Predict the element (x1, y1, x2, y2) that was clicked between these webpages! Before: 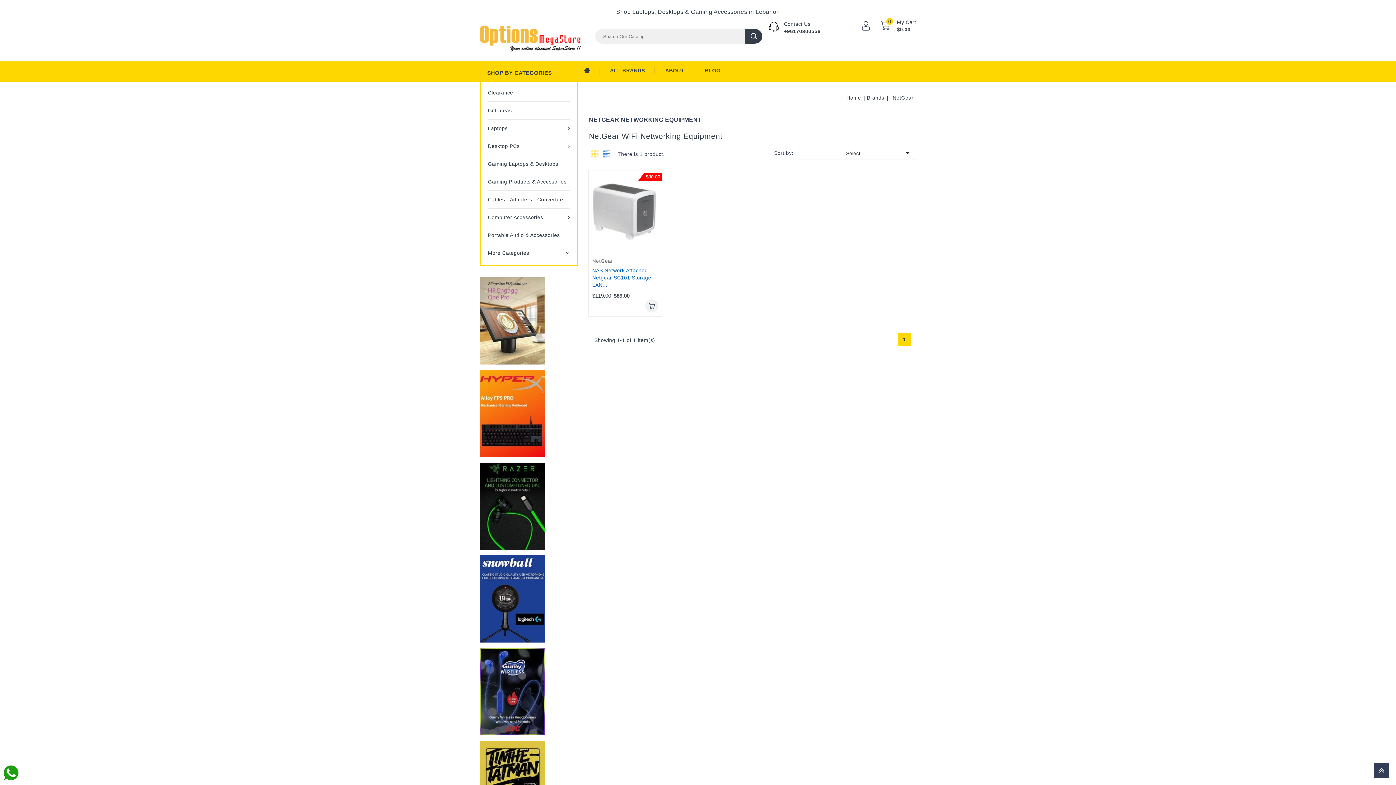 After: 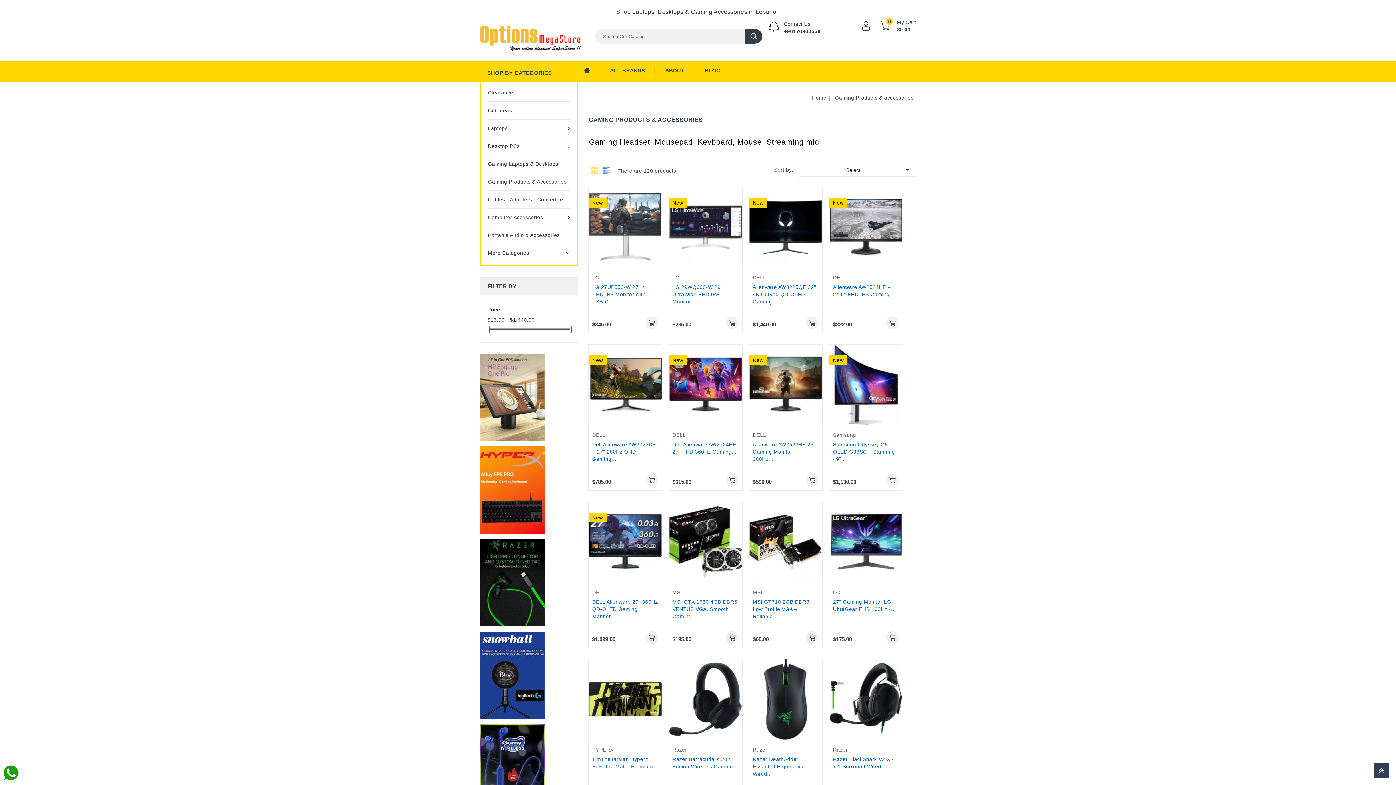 Action: label: Gaming Products & Accessories bbox: (488, 173, 570, 190)